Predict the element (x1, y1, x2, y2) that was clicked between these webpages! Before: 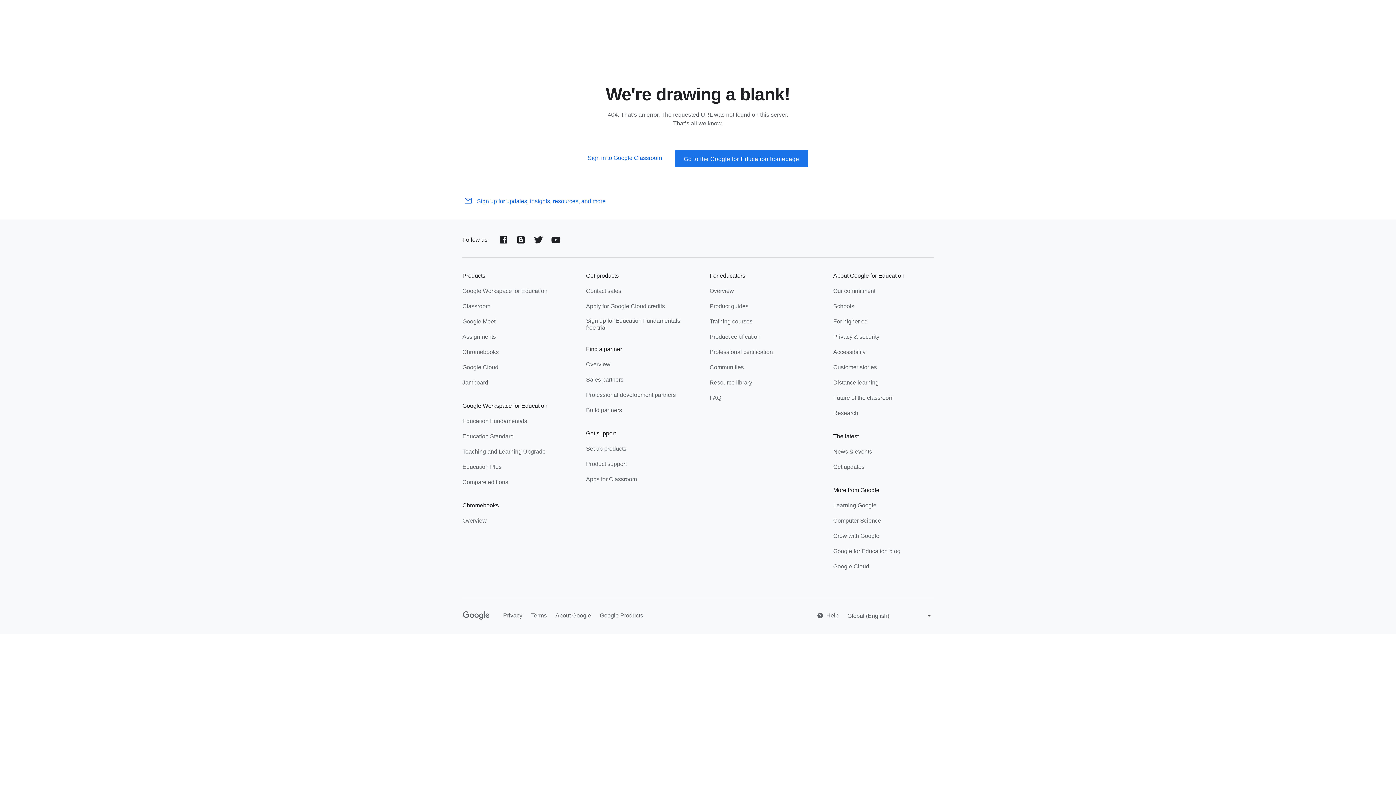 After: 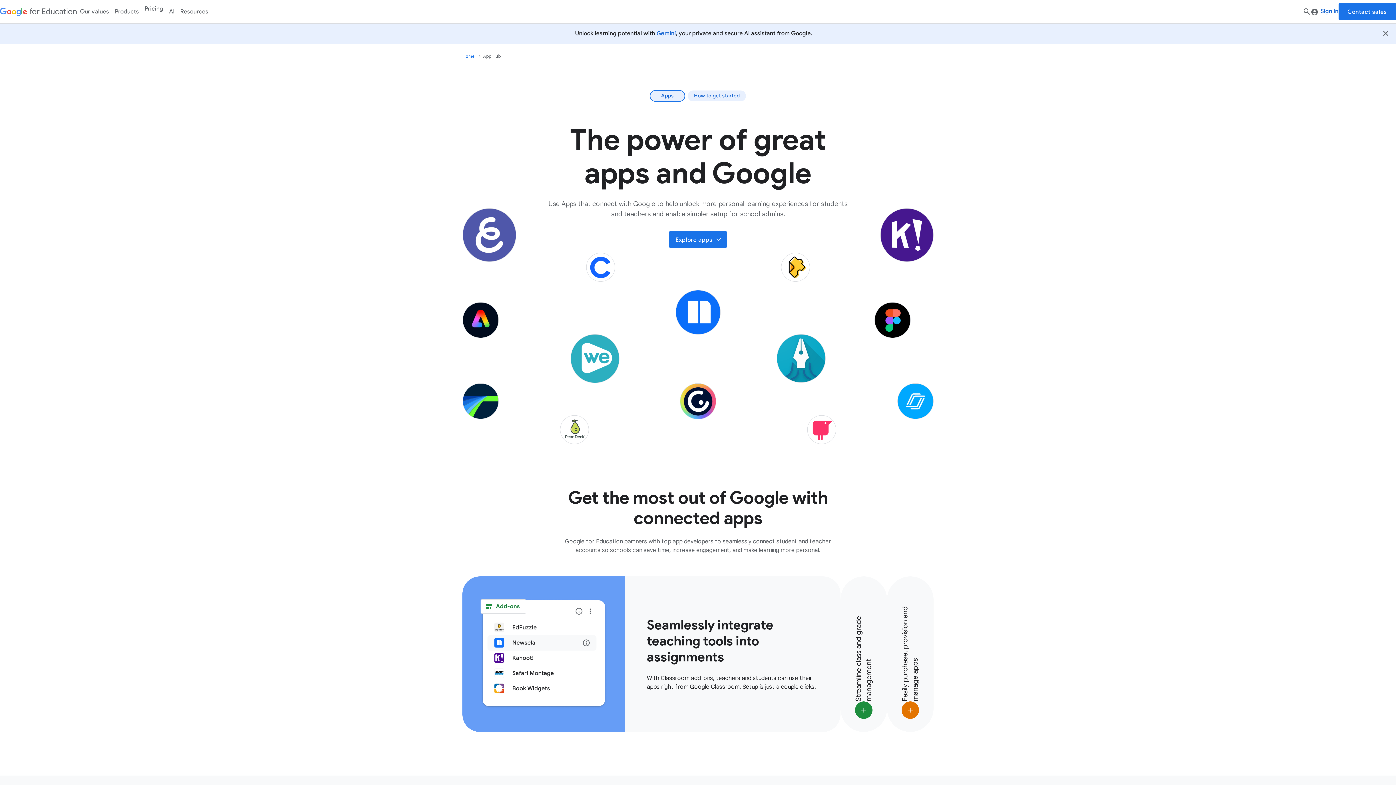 Action: bbox: (586, 475, 637, 484) label: Apps for Classroom